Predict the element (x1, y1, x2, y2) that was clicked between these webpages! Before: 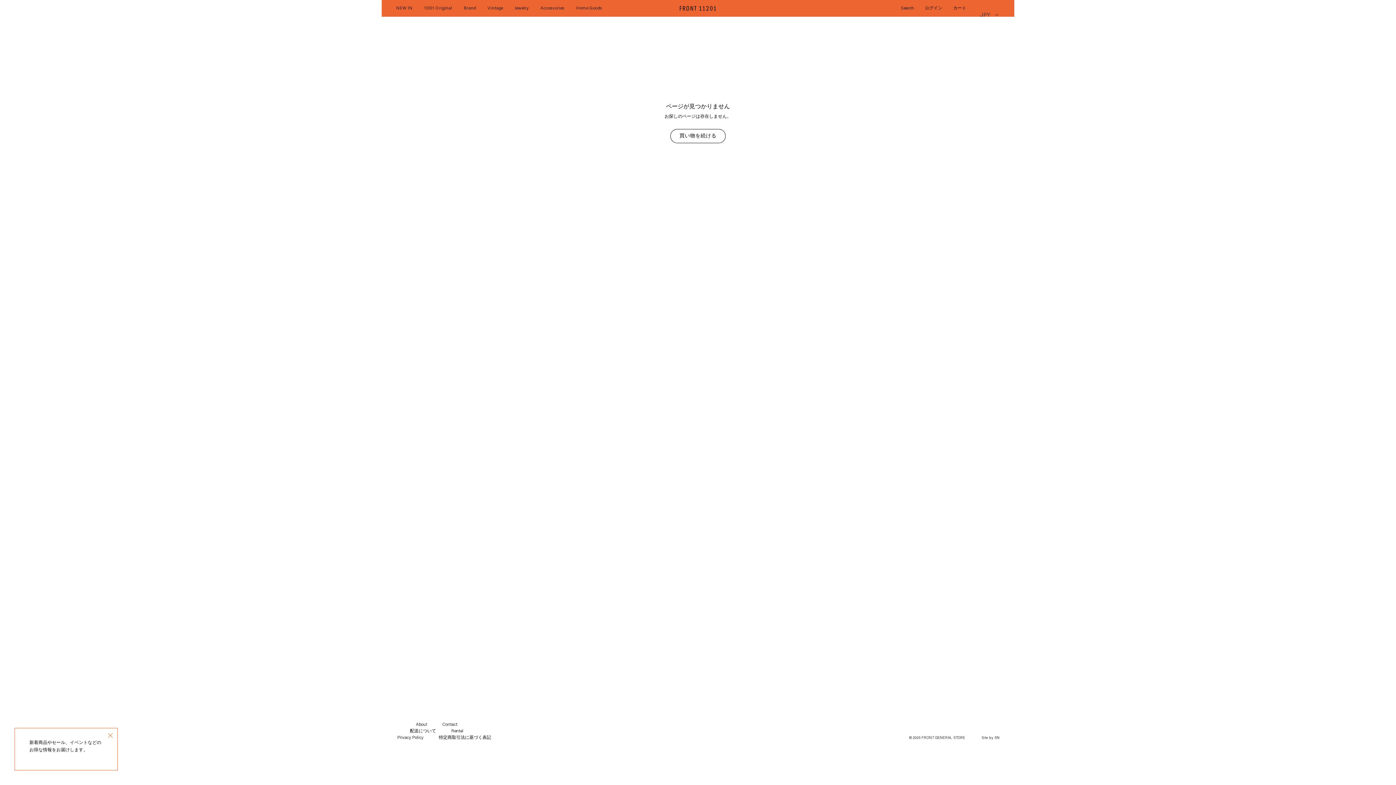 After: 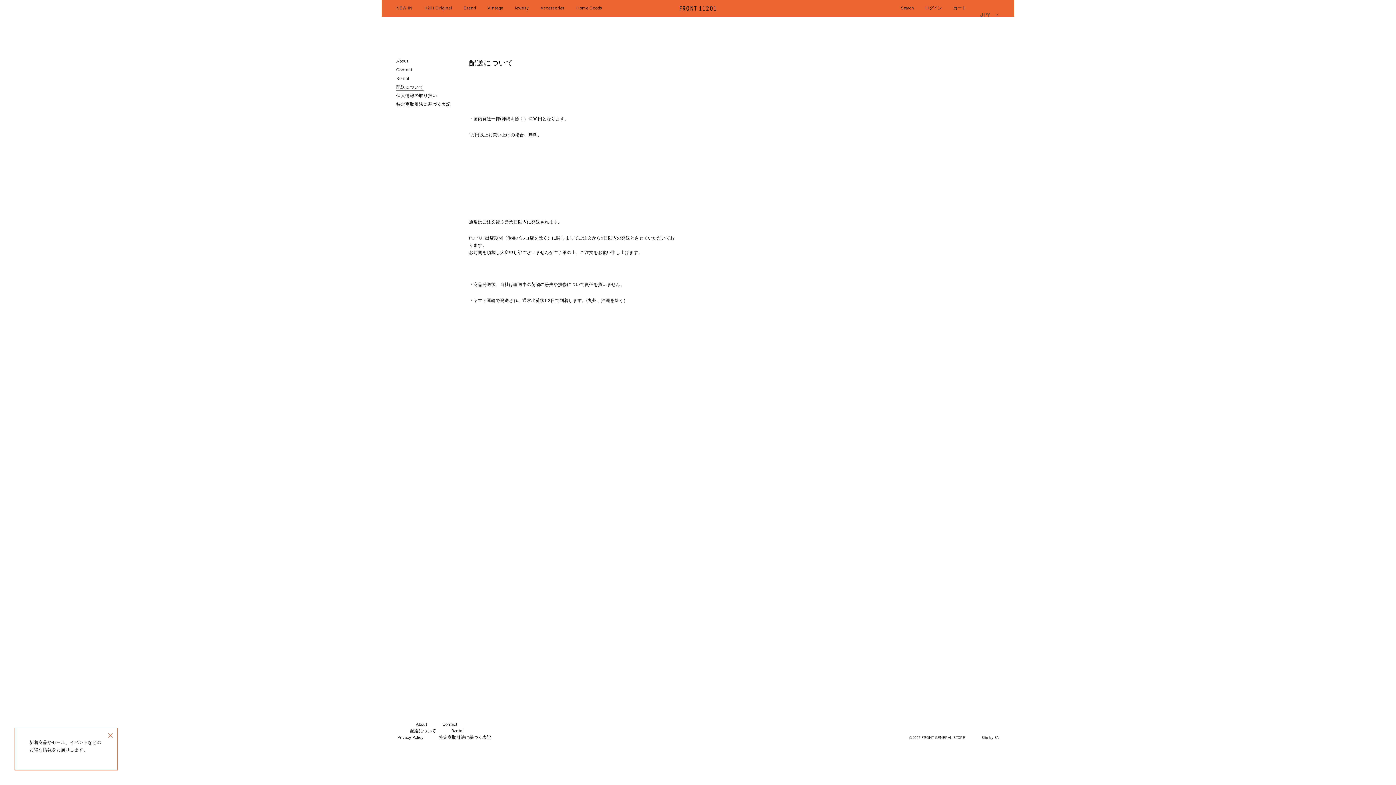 Action: bbox: (410, 728, 436, 734) label: 配送について